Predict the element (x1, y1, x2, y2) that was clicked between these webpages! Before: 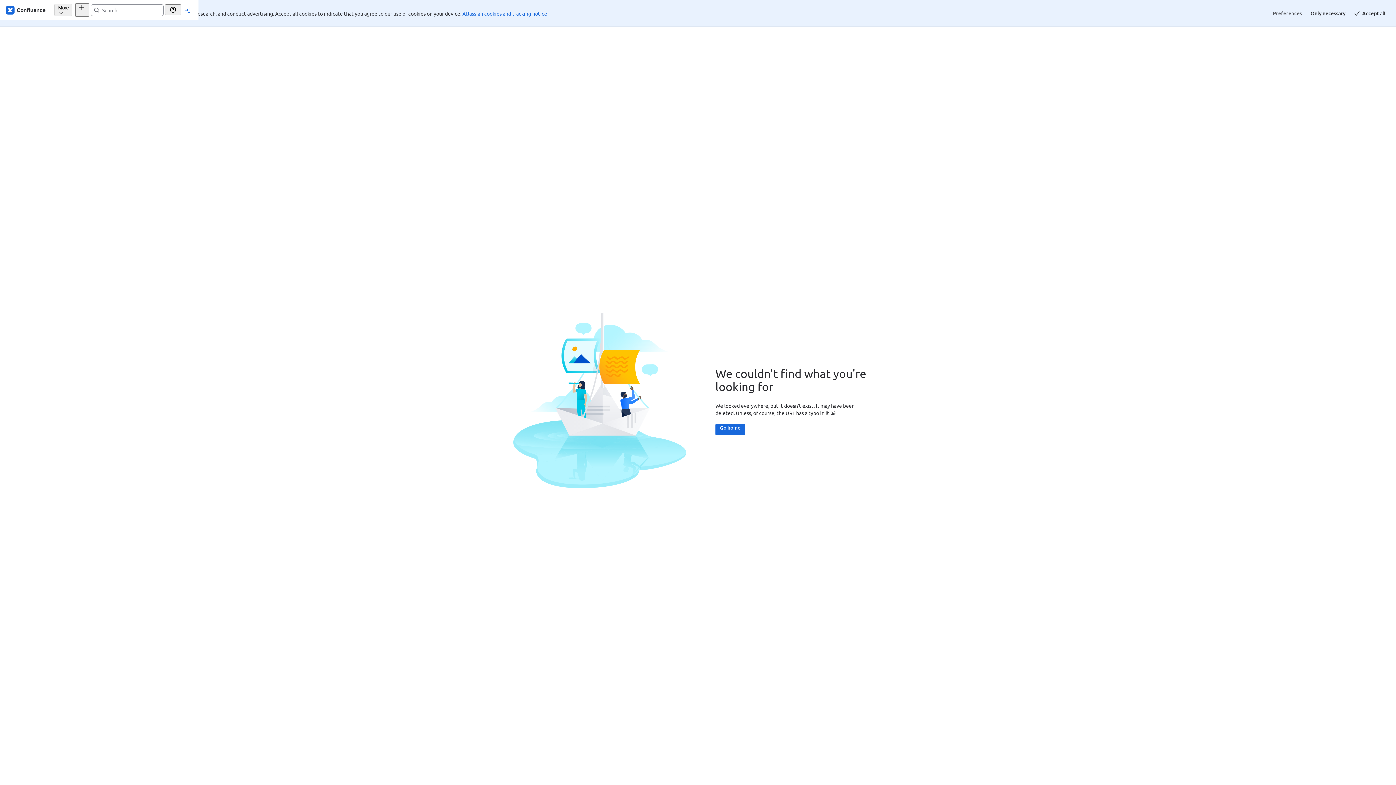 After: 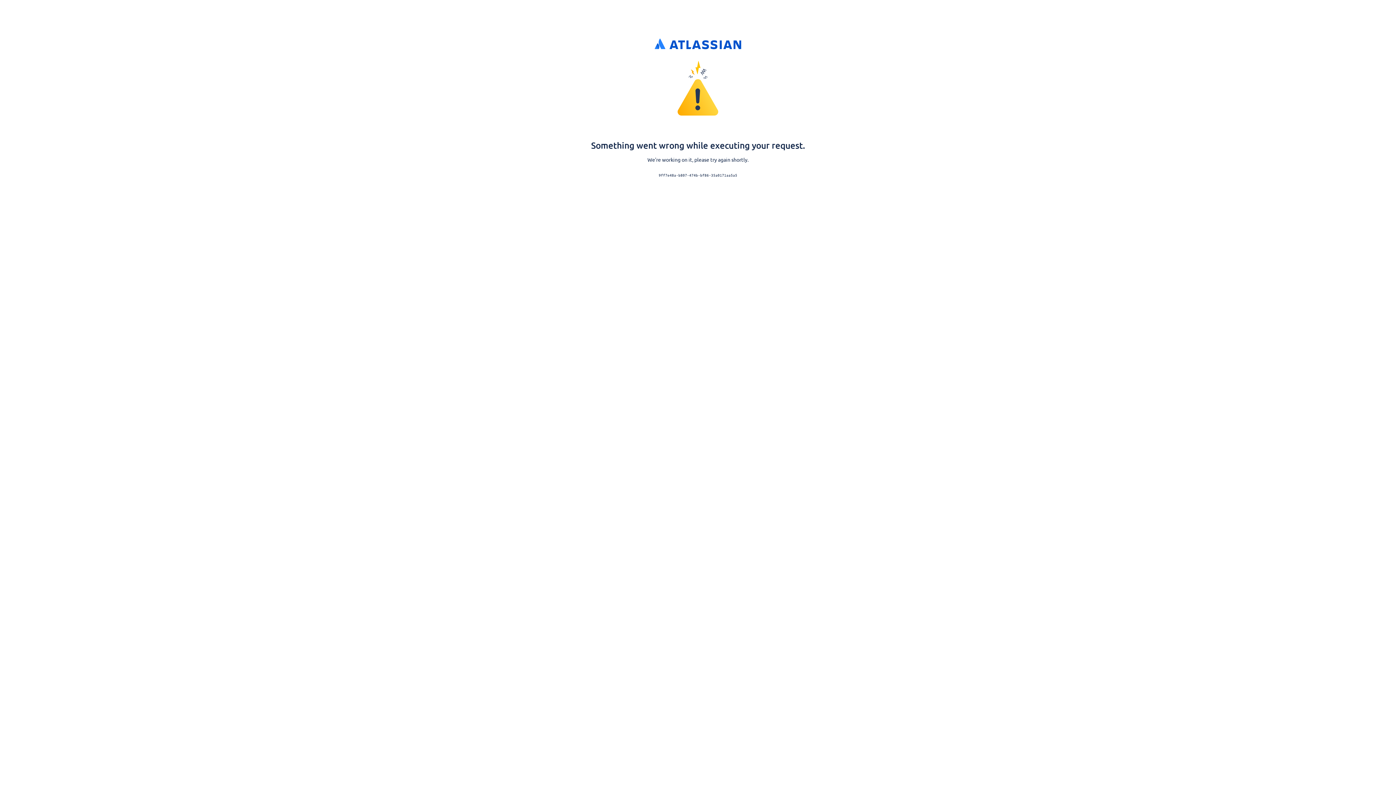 Action: bbox: (168, 5, 178, 14)